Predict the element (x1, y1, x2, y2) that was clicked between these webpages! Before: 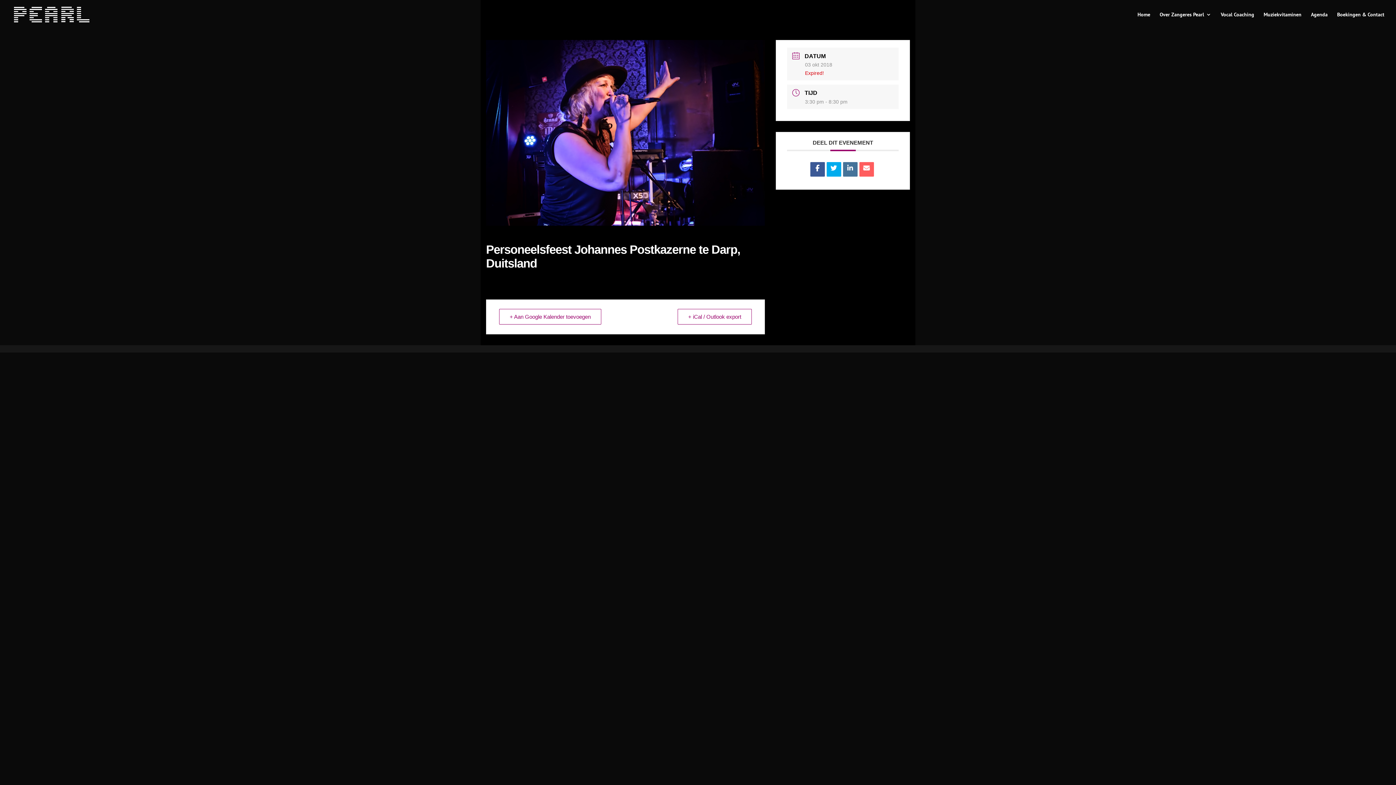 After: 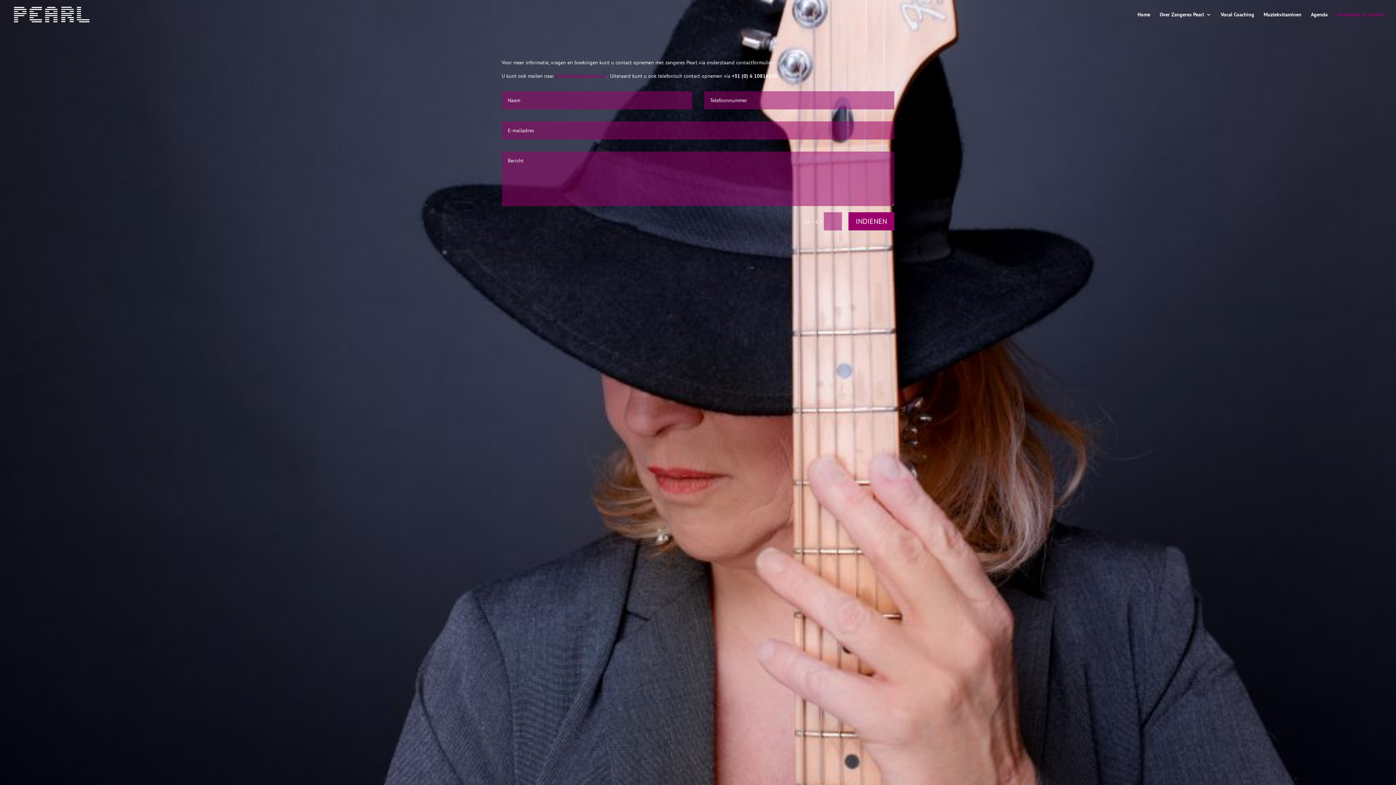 Action: label: Boekingen & Contact bbox: (1337, 12, 1384, 29)